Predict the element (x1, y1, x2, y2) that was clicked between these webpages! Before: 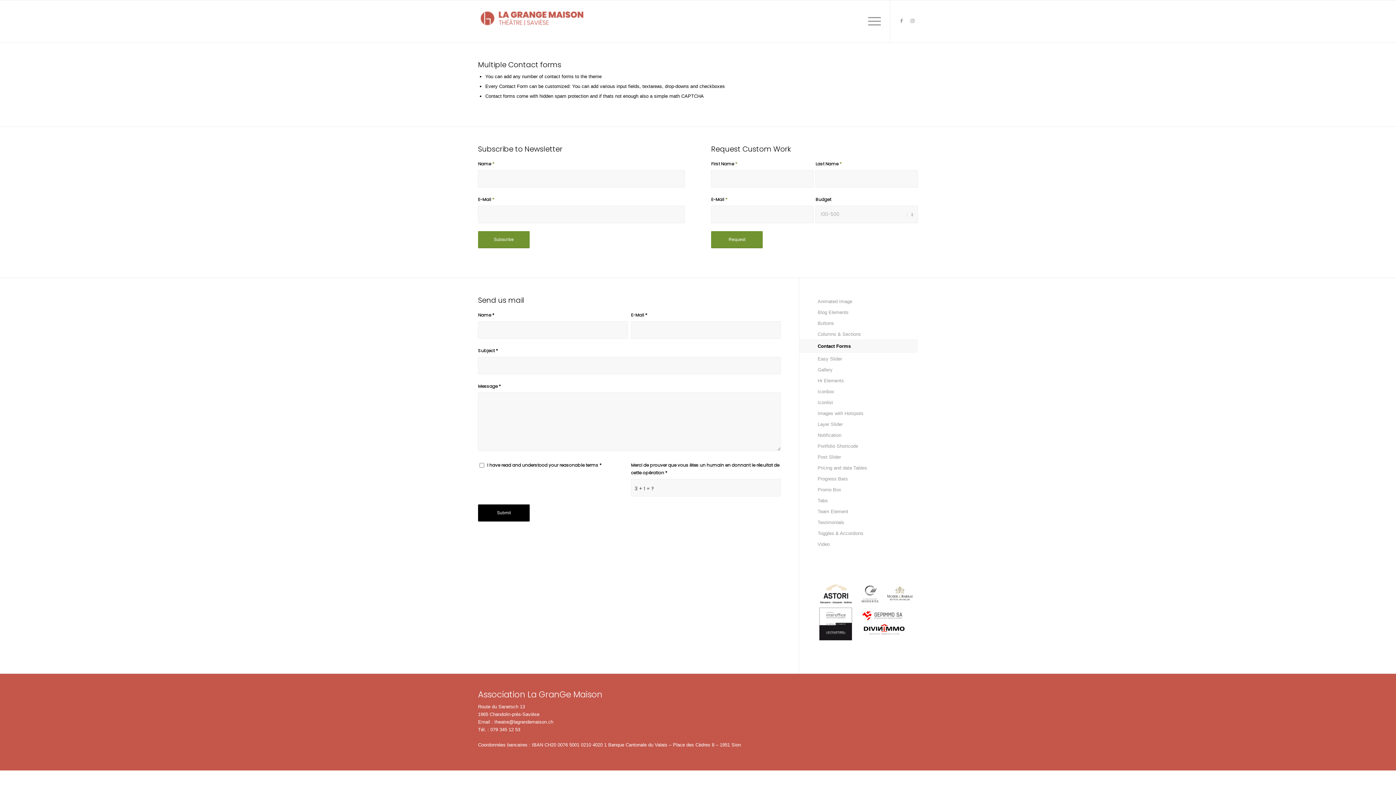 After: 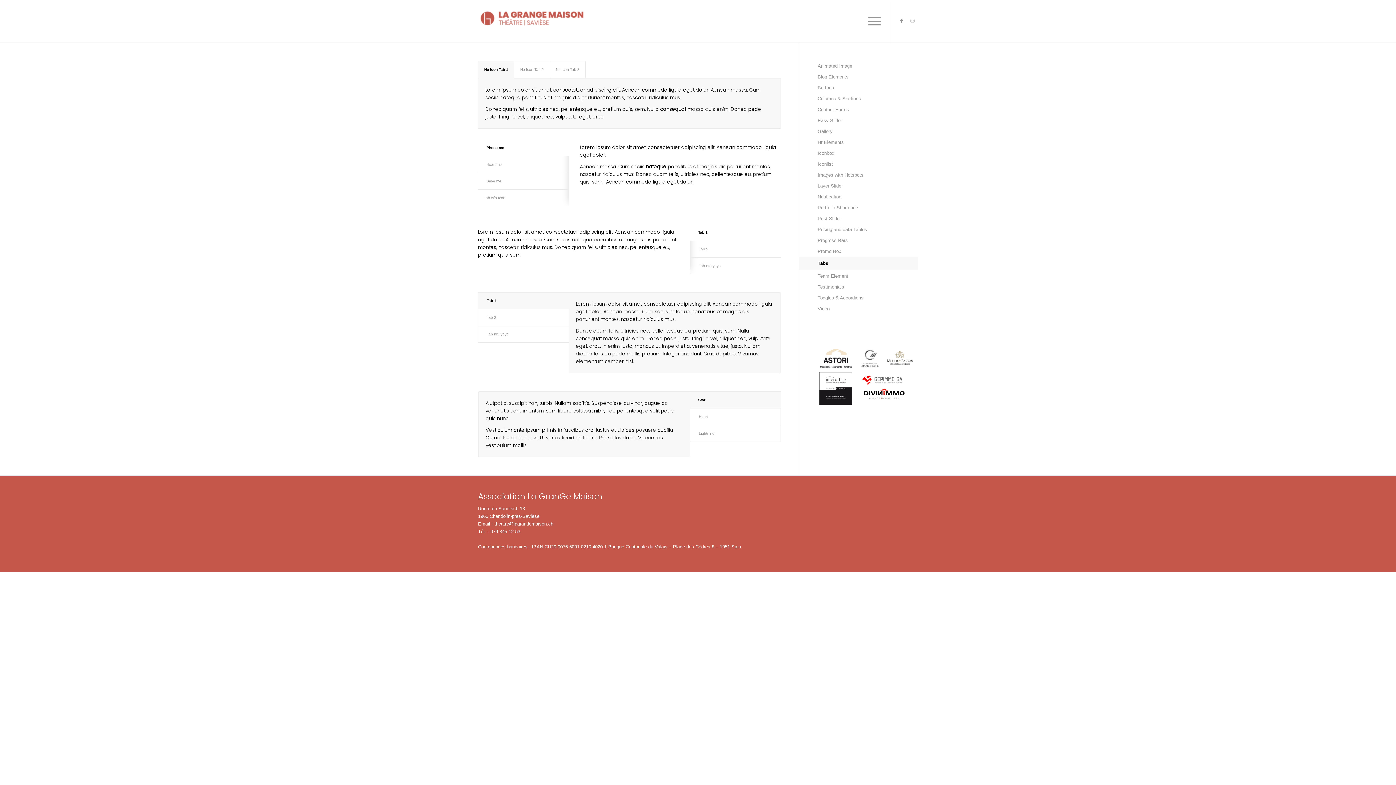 Action: label: Tabs bbox: (817, 495, 918, 506)